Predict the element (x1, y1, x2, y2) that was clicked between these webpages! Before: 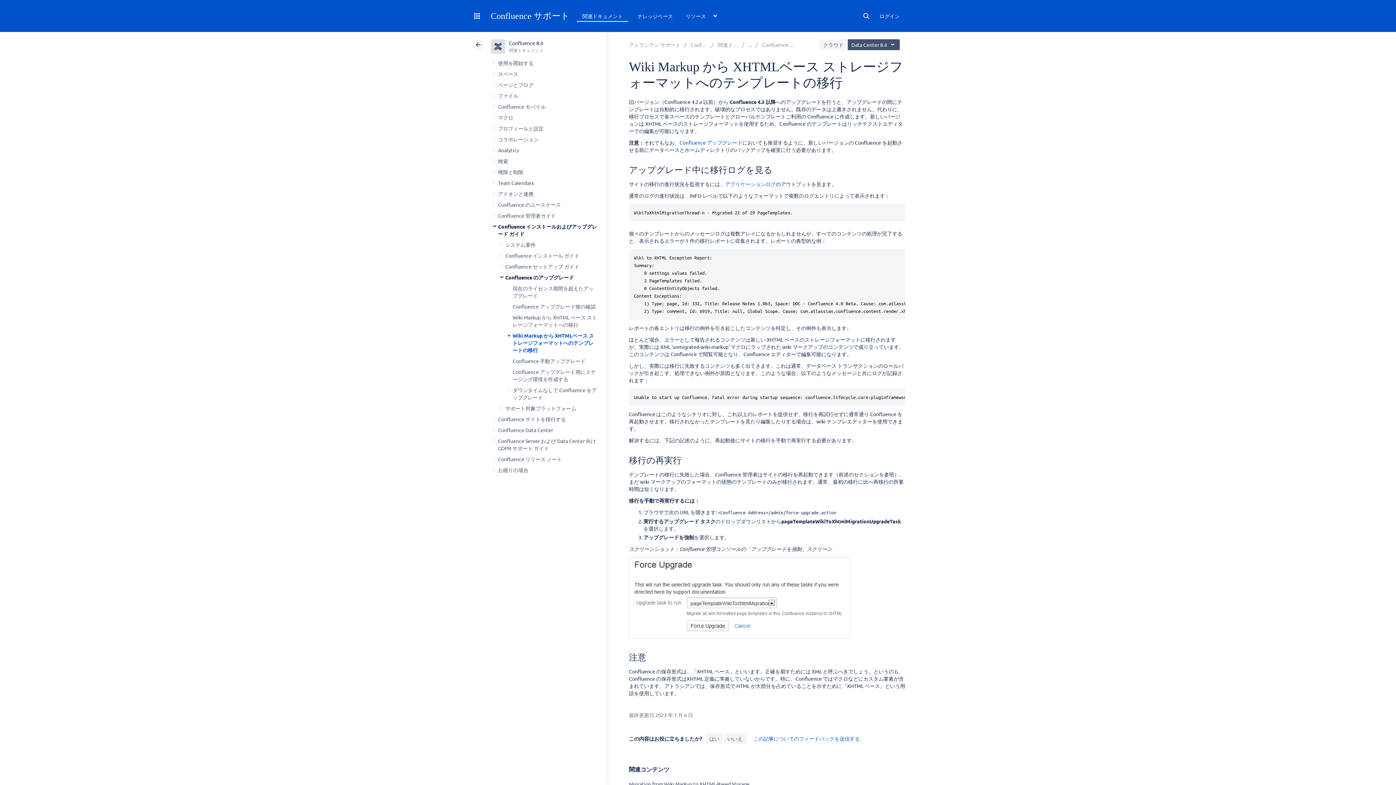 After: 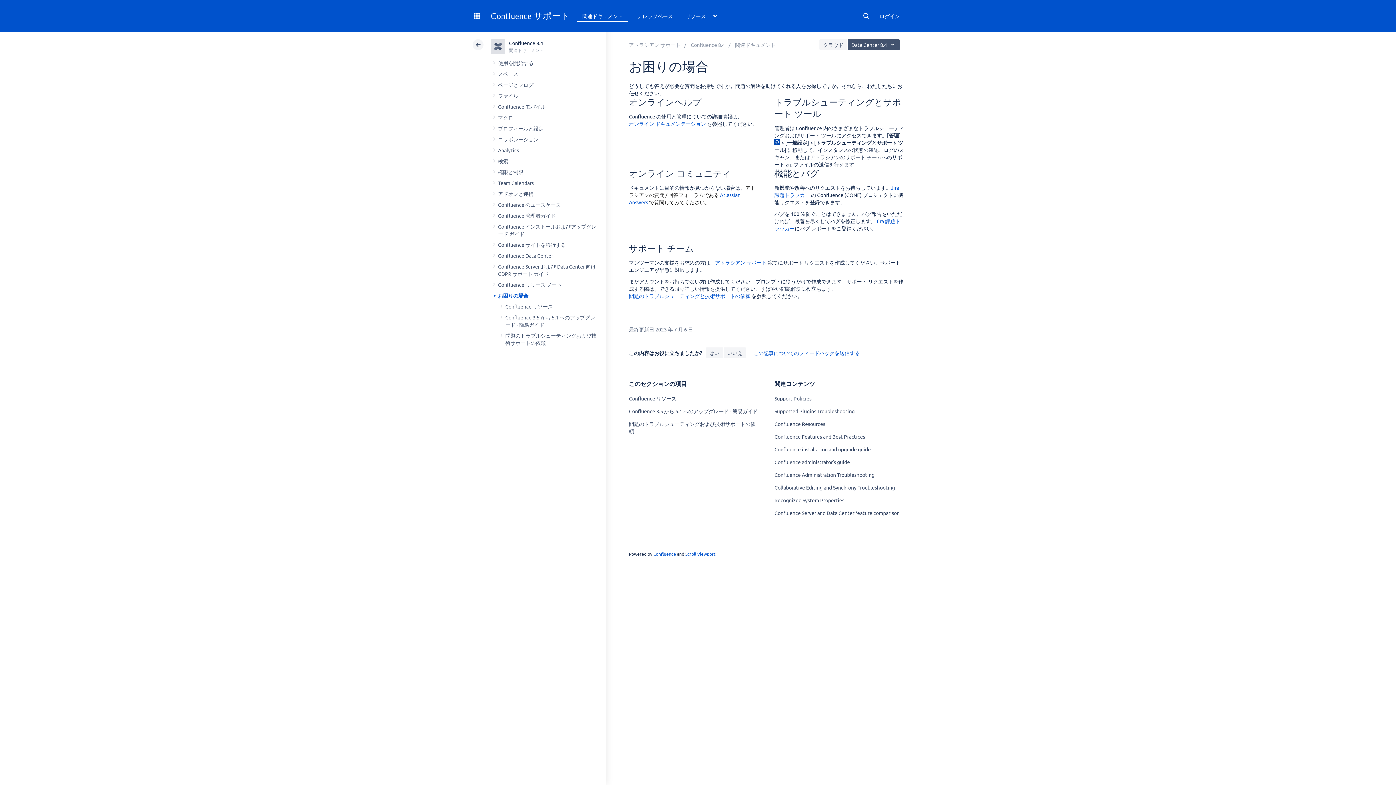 Action: bbox: (498, 466, 528, 473) label: お困りの場合